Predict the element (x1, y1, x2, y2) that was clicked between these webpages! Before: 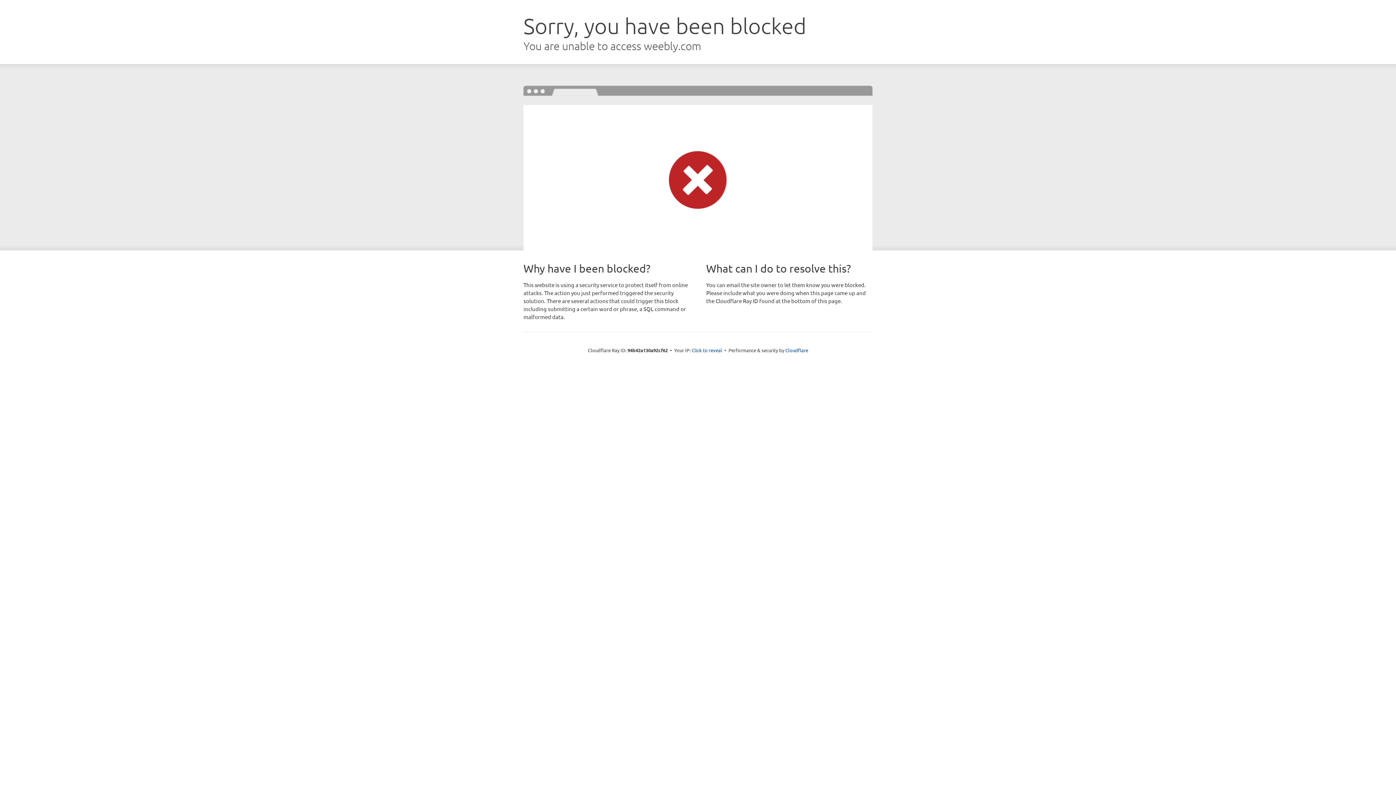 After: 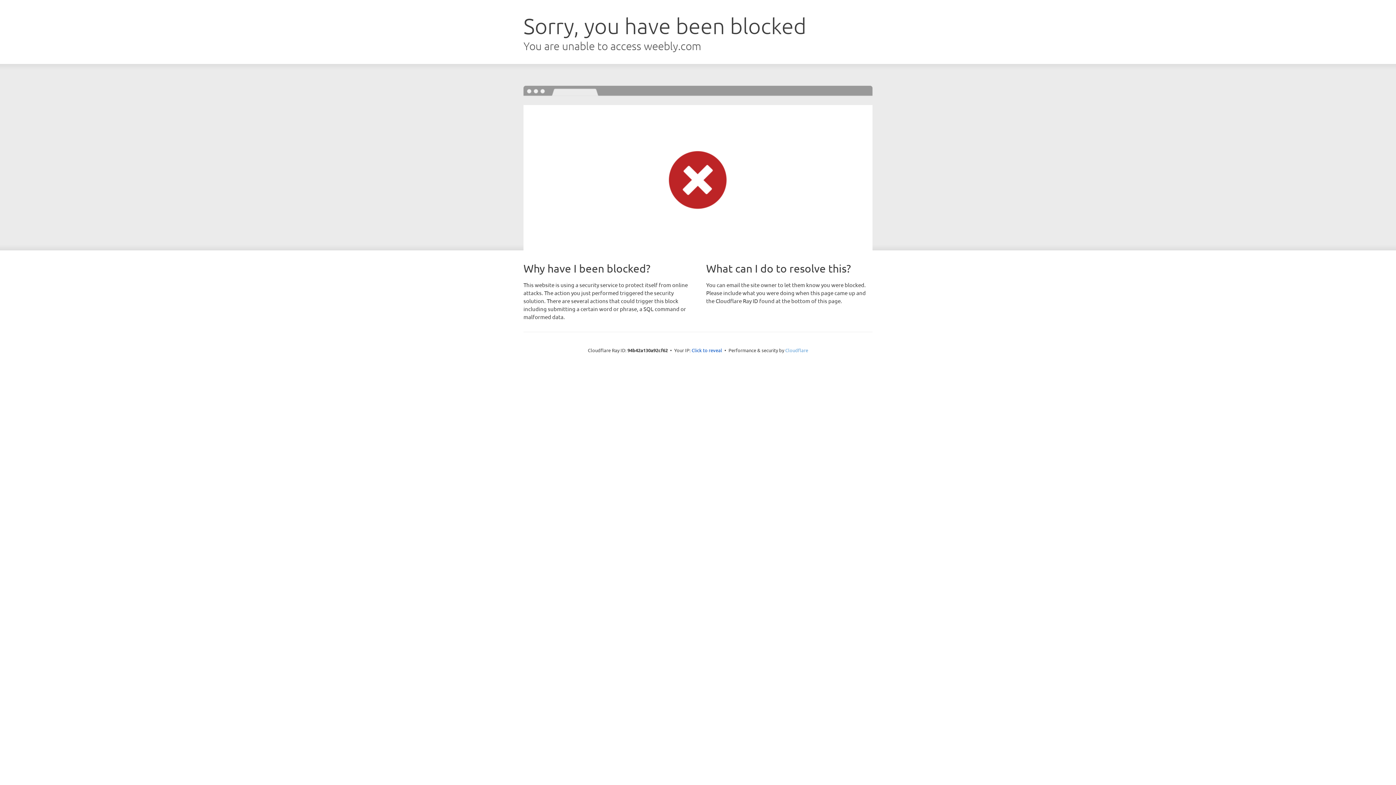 Action: label: Cloudflare bbox: (785, 347, 808, 353)